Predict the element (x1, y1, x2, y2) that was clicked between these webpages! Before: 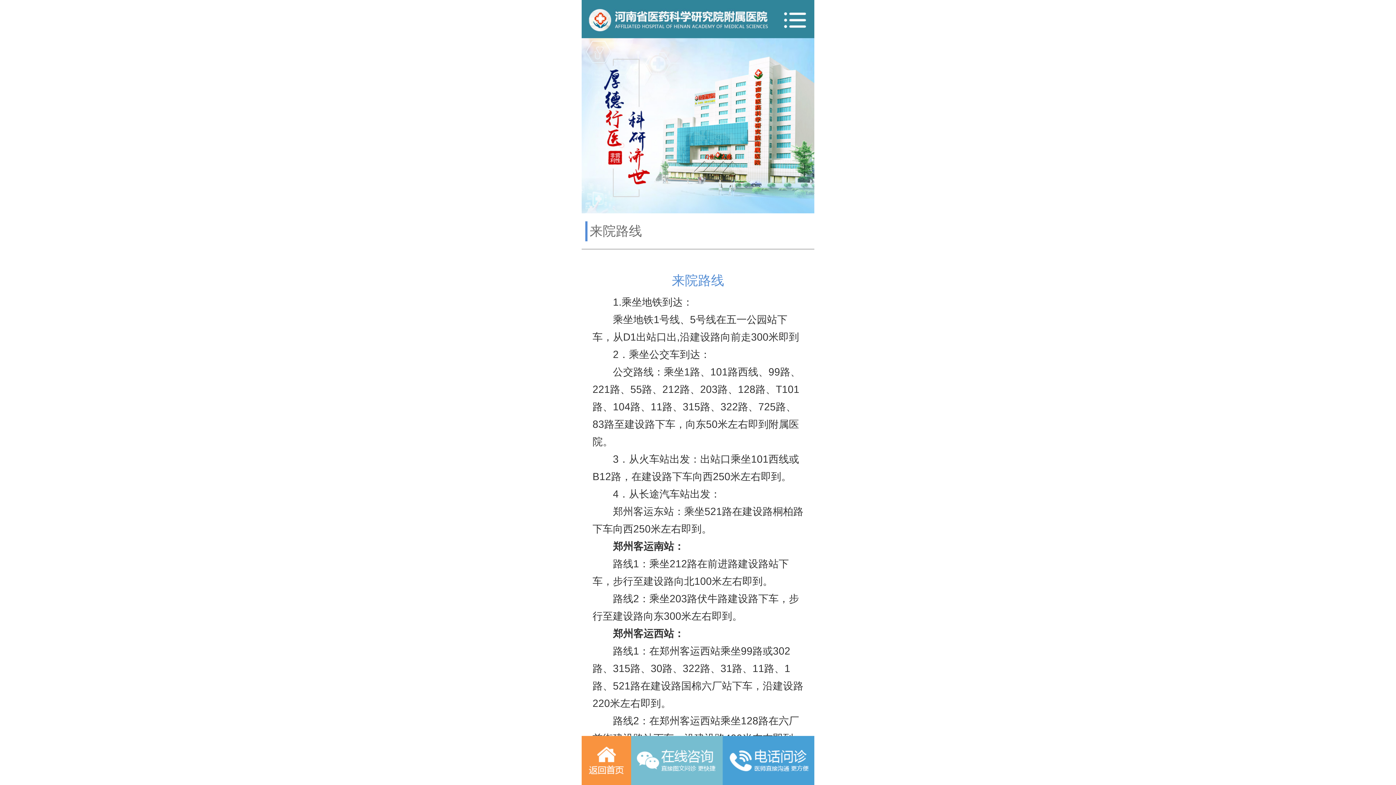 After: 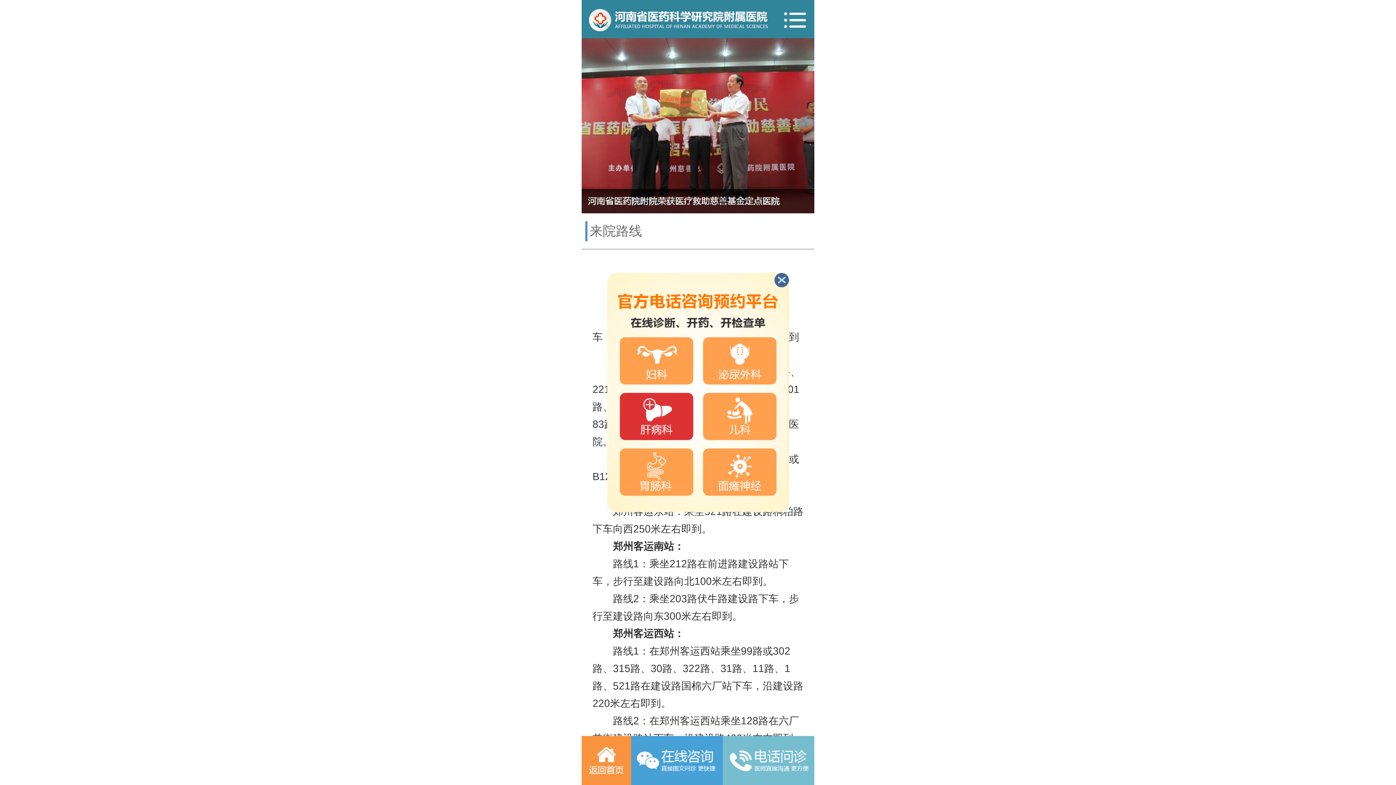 Action: bbox: (723, 736, 814, 785)